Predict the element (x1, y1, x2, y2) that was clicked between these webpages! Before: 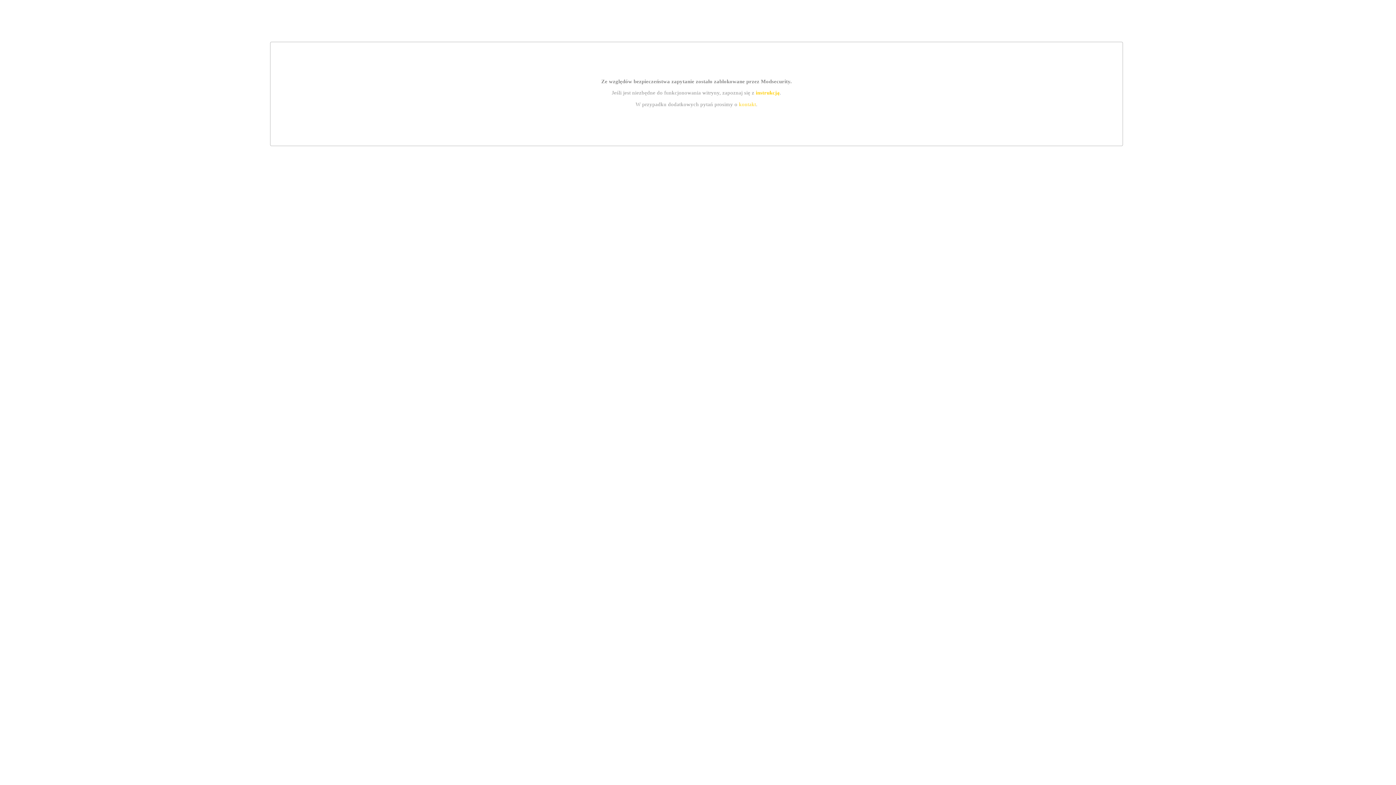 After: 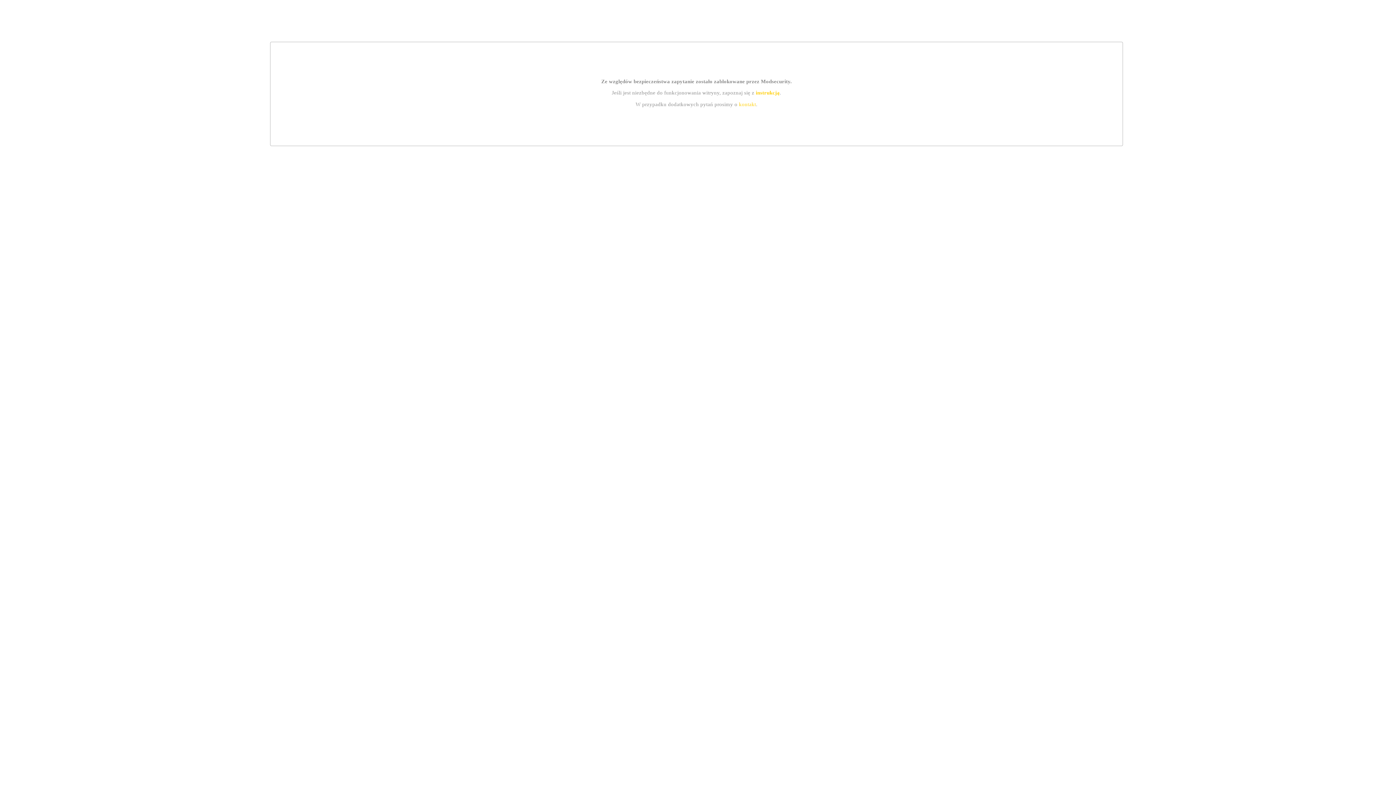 Action: bbox: (739, 101, 756, 107) label: kontakt